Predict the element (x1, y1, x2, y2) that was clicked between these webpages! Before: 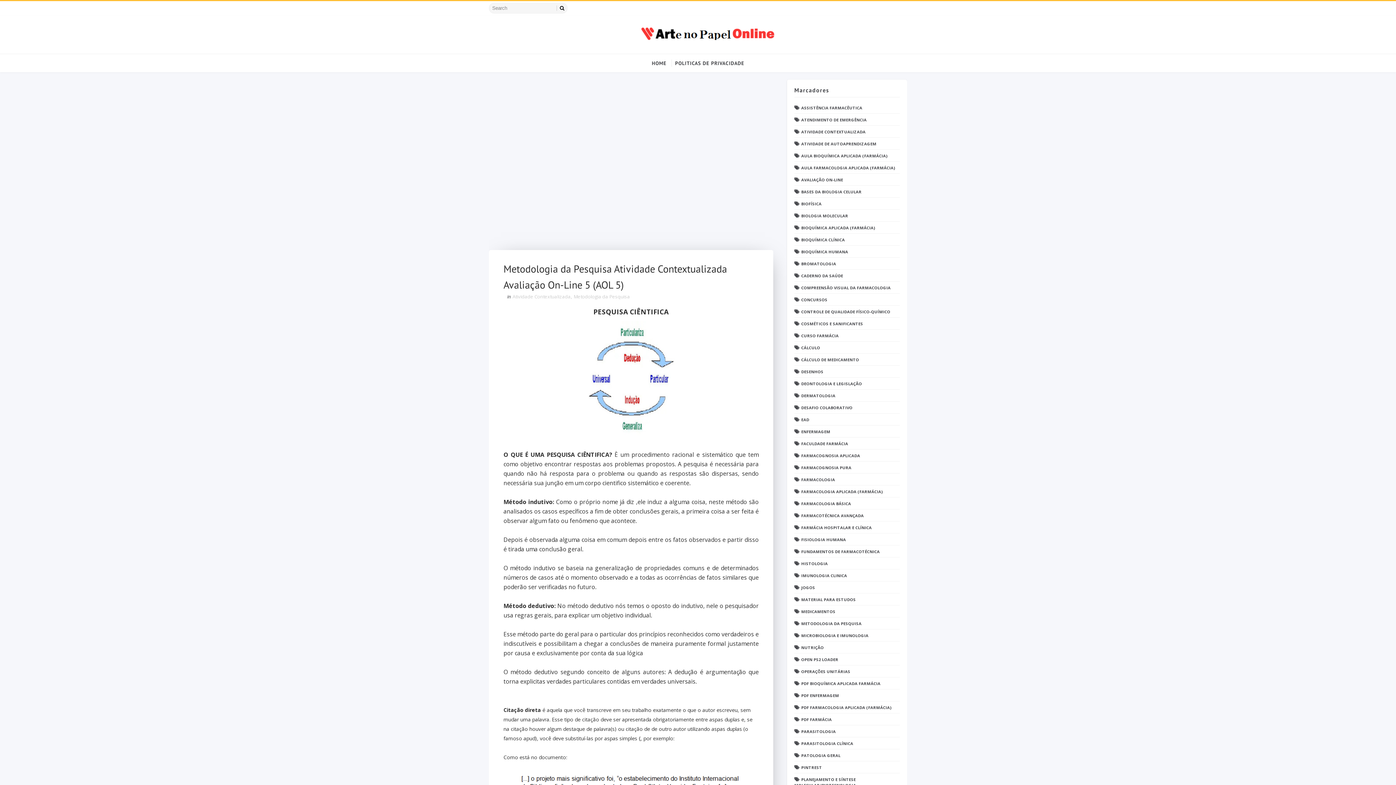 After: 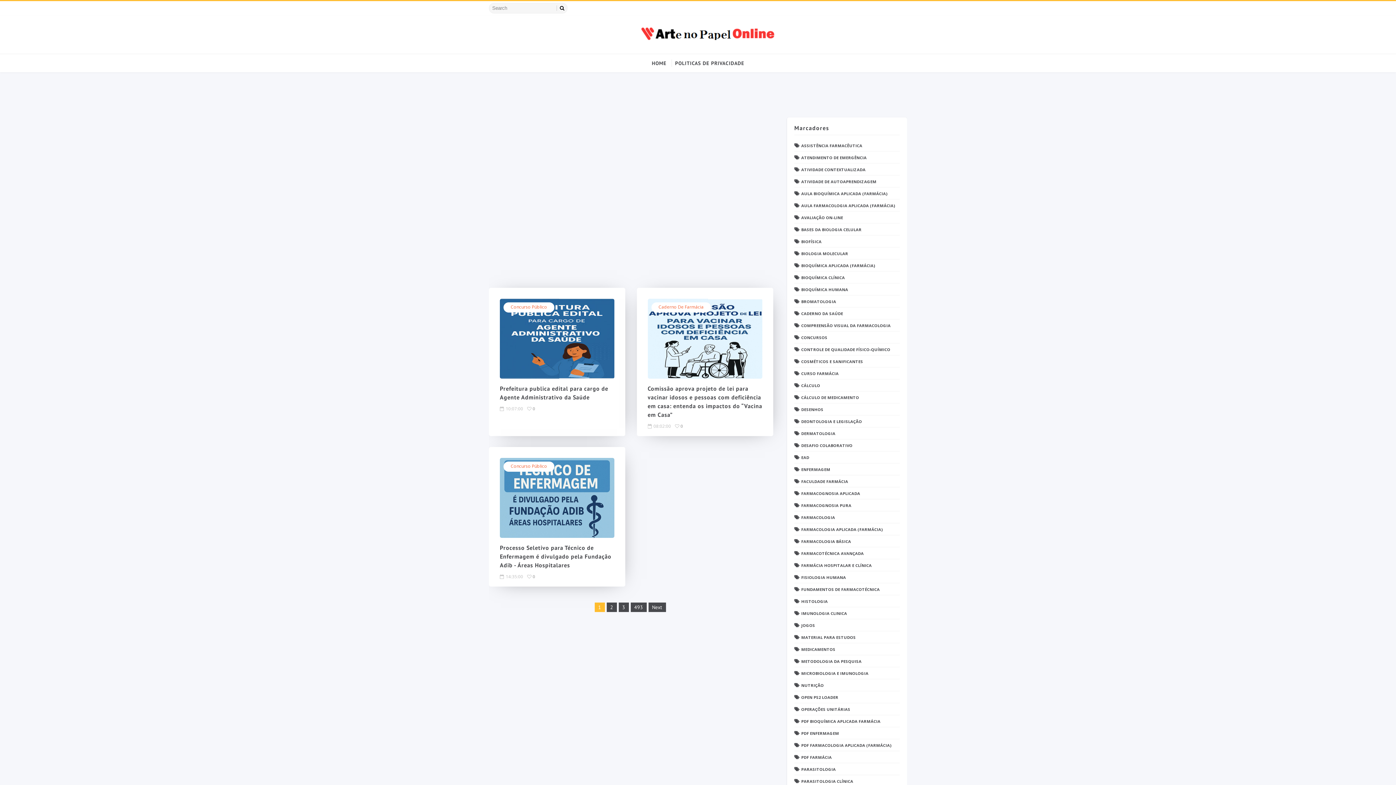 Action: bbox: (616, 22, 780, 44)